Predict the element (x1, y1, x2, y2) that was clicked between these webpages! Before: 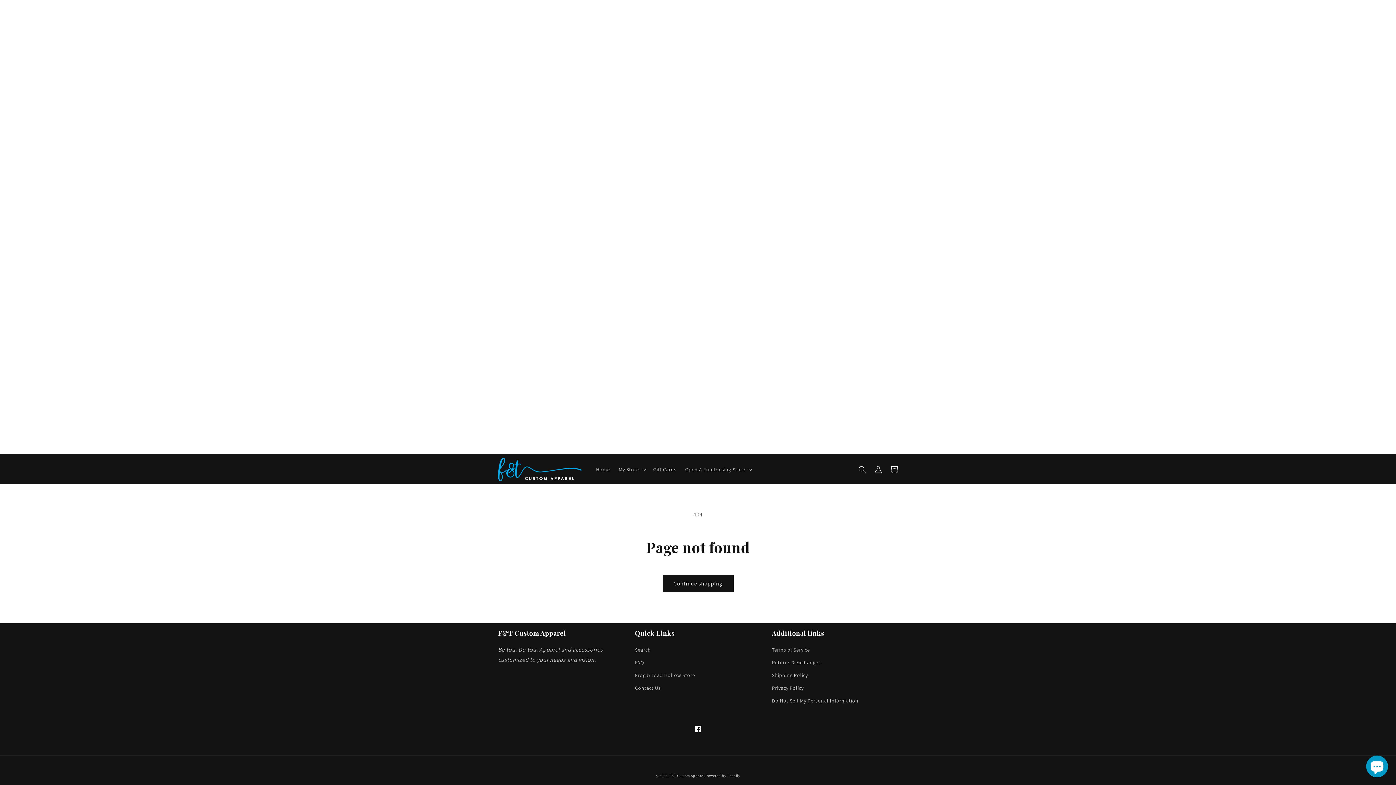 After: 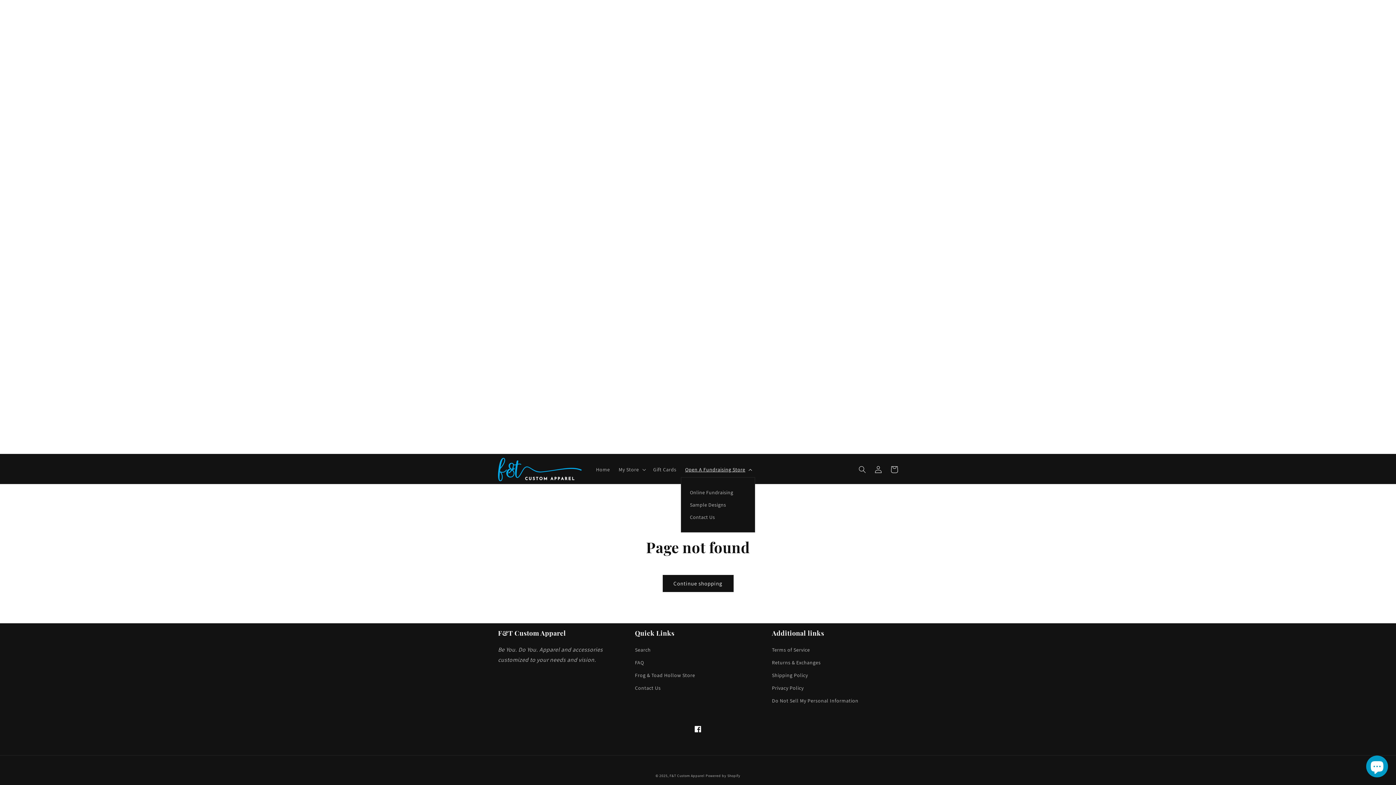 Action: label: Open A Fundraising Store bbox: (680, 462, 755, 477)